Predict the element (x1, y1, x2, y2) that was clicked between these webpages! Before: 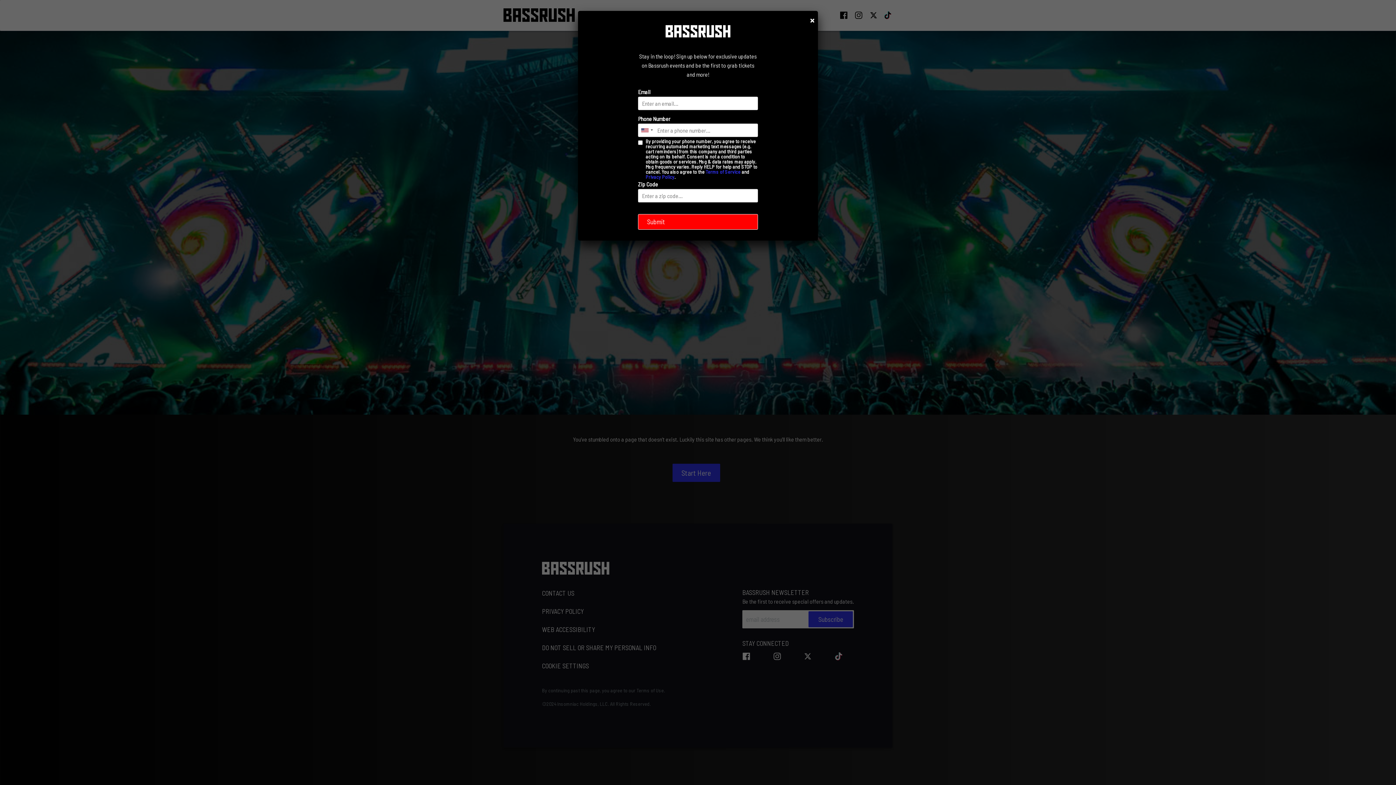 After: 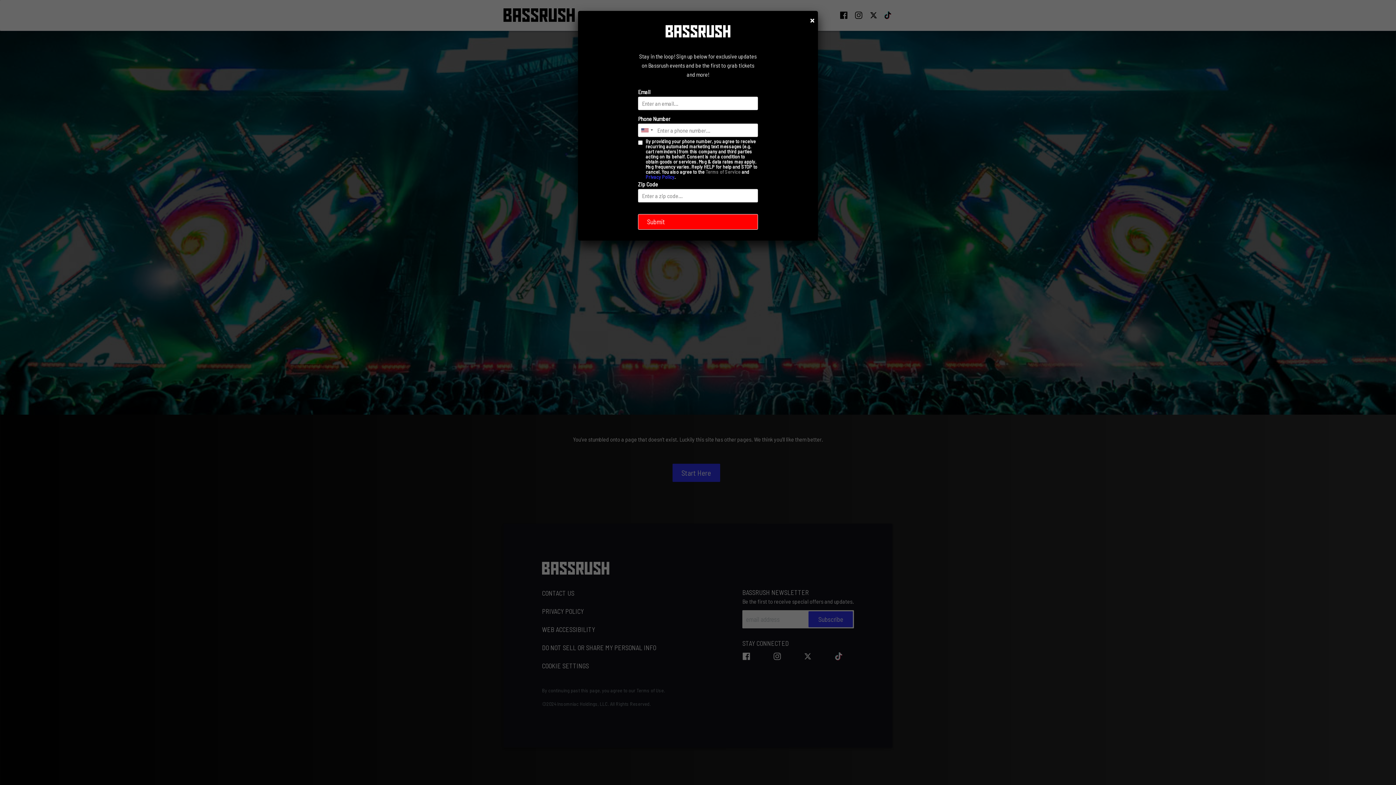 Action: label: Terms of Service bbox: (705, 168, 740, 174)